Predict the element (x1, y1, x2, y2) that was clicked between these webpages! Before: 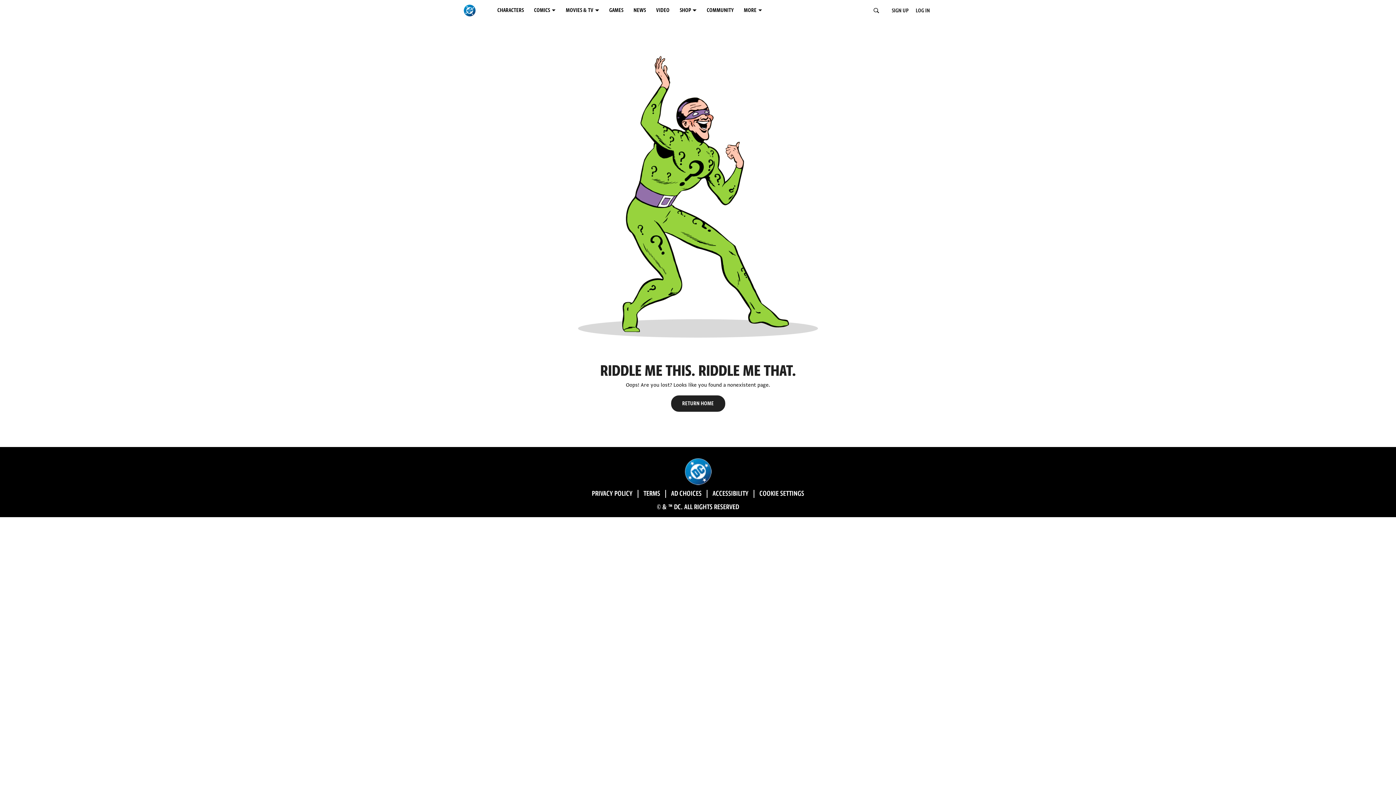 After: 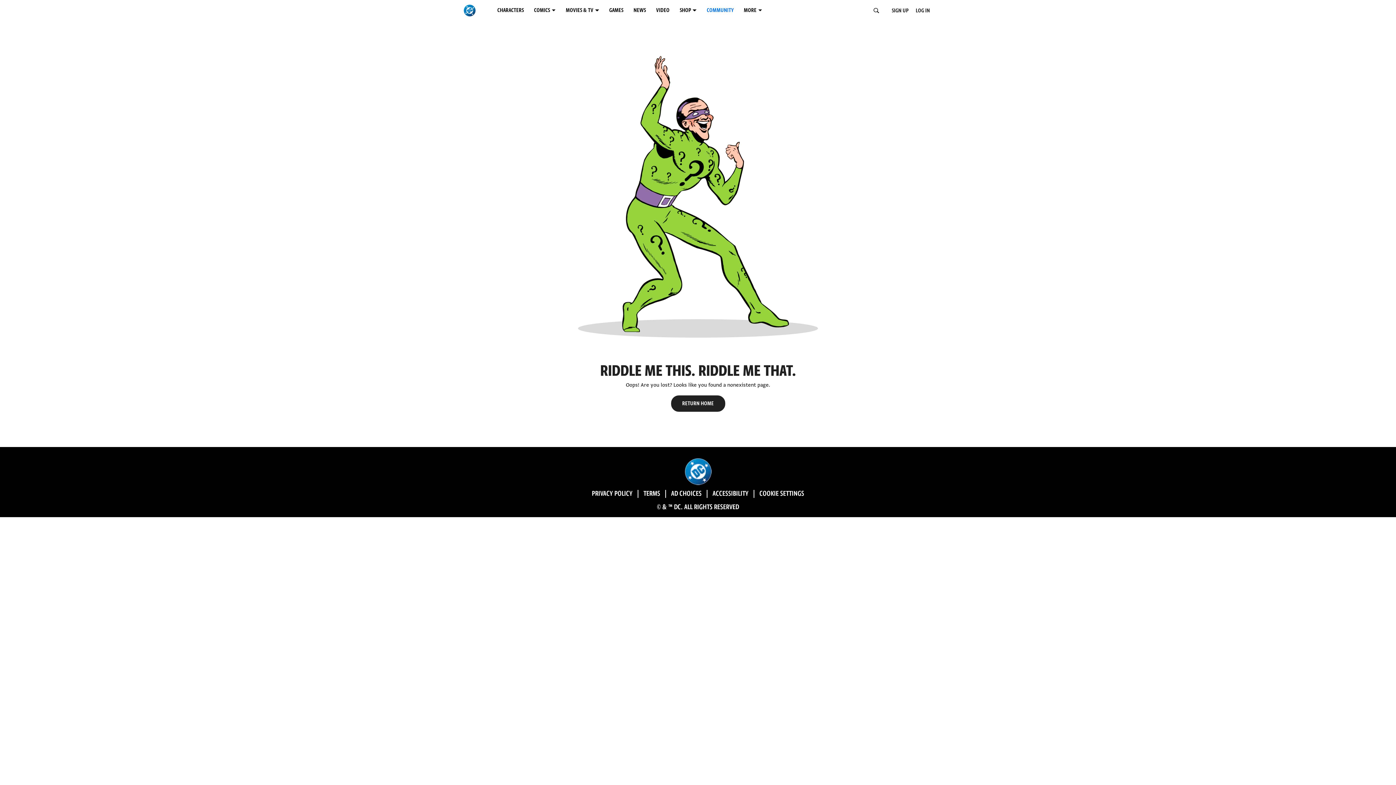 Action: bbox: (704, 2, 741, 18) label: COMMUNITY